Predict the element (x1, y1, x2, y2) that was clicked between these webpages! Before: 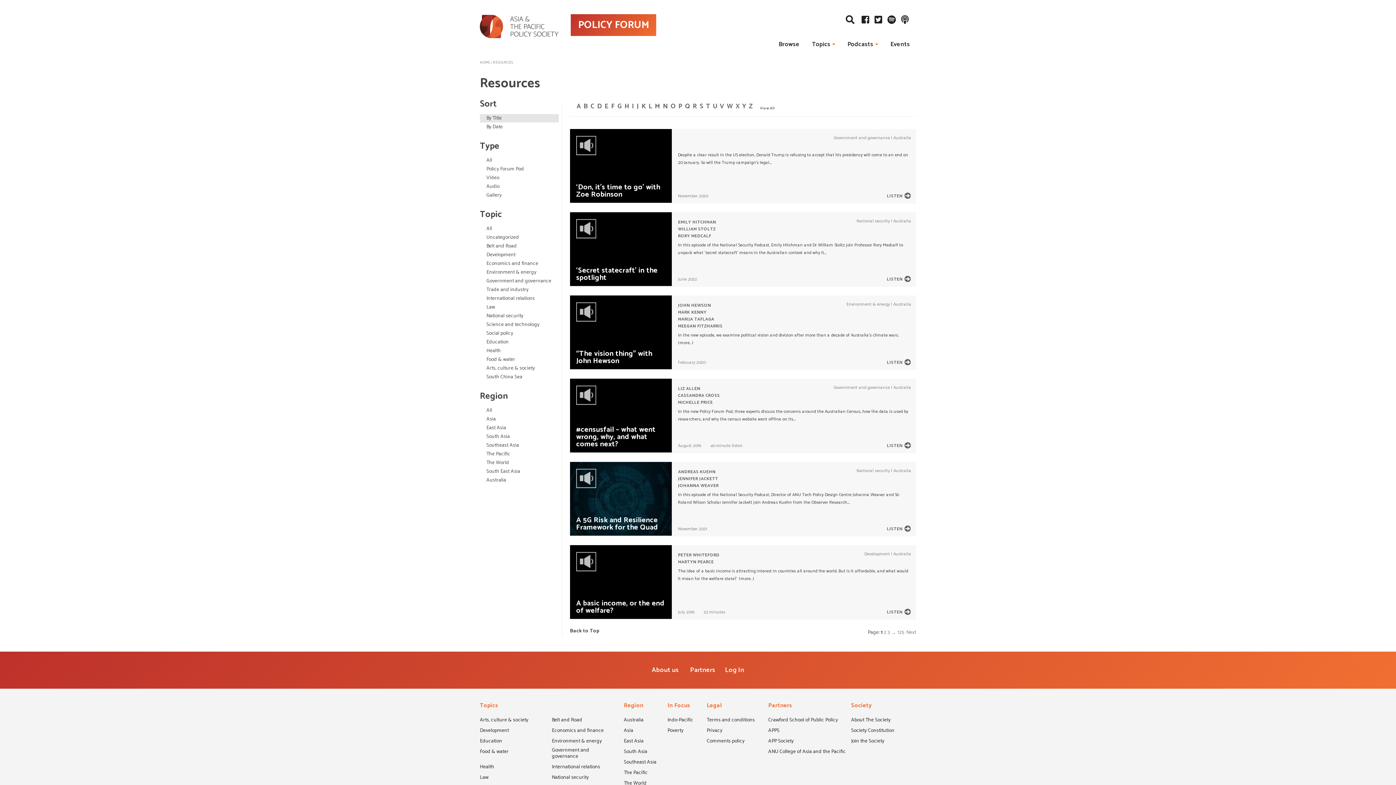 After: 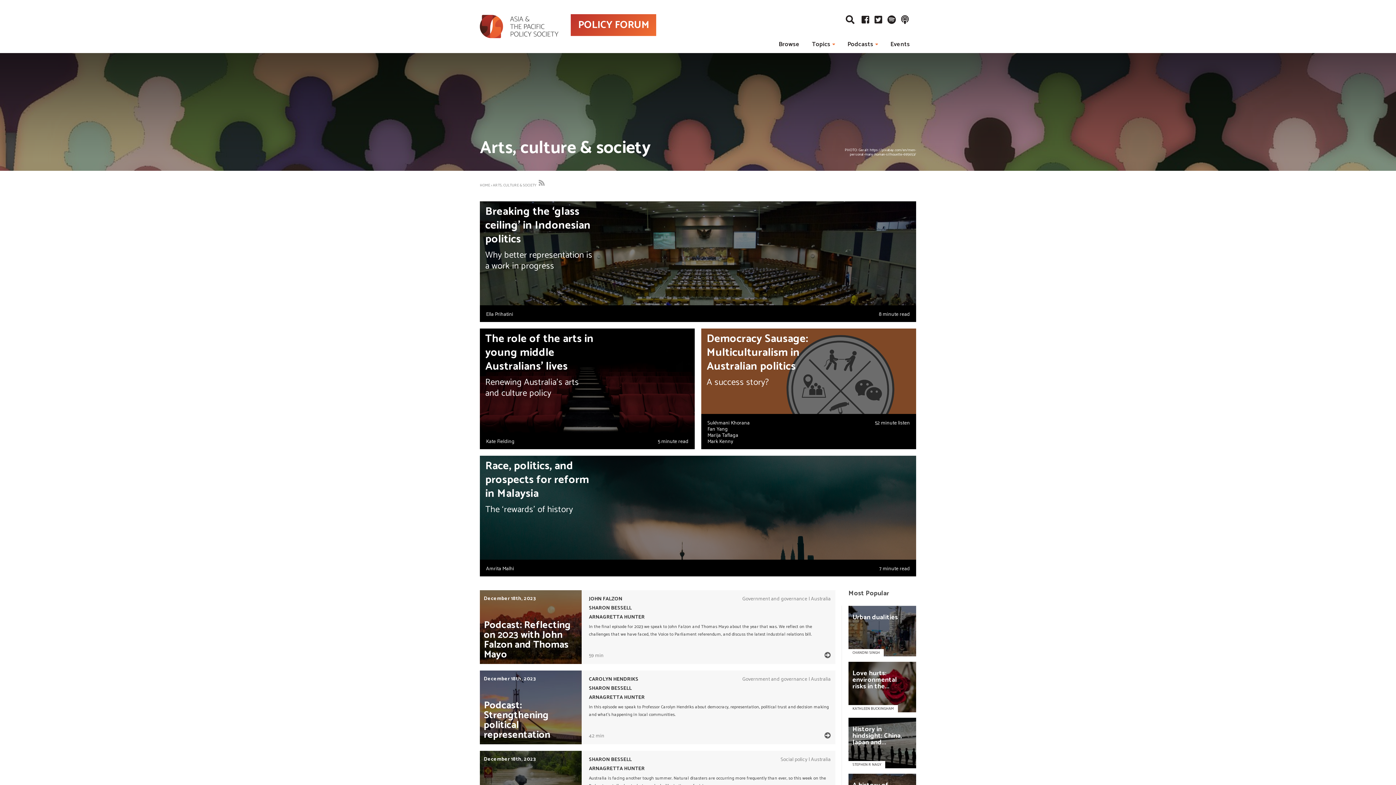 Action: bbox: (480, 717, 528, 726) label: Arts, culture & society